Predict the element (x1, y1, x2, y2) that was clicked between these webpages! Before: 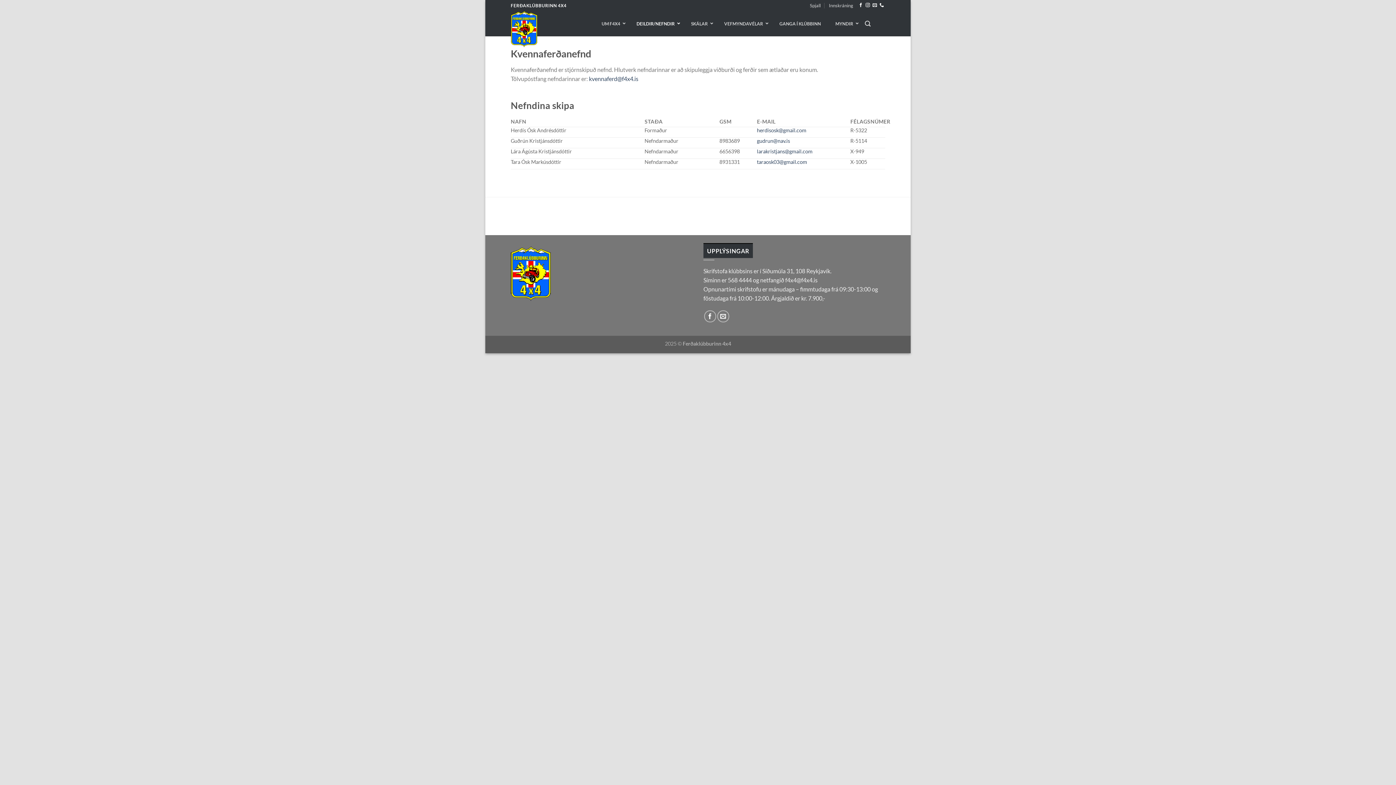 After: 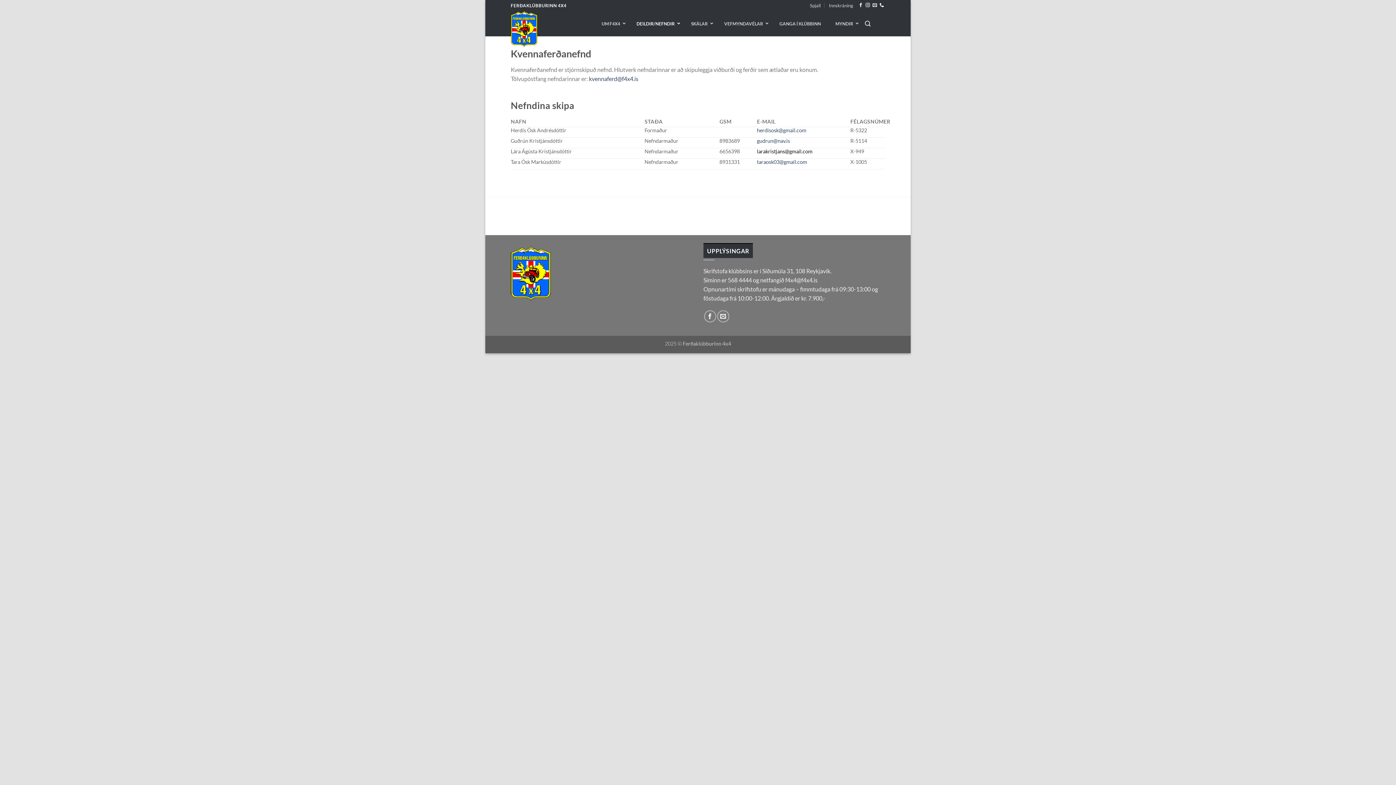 Action: label: larakristjans@gmail.com bbox: (757, 148, 812, 154)